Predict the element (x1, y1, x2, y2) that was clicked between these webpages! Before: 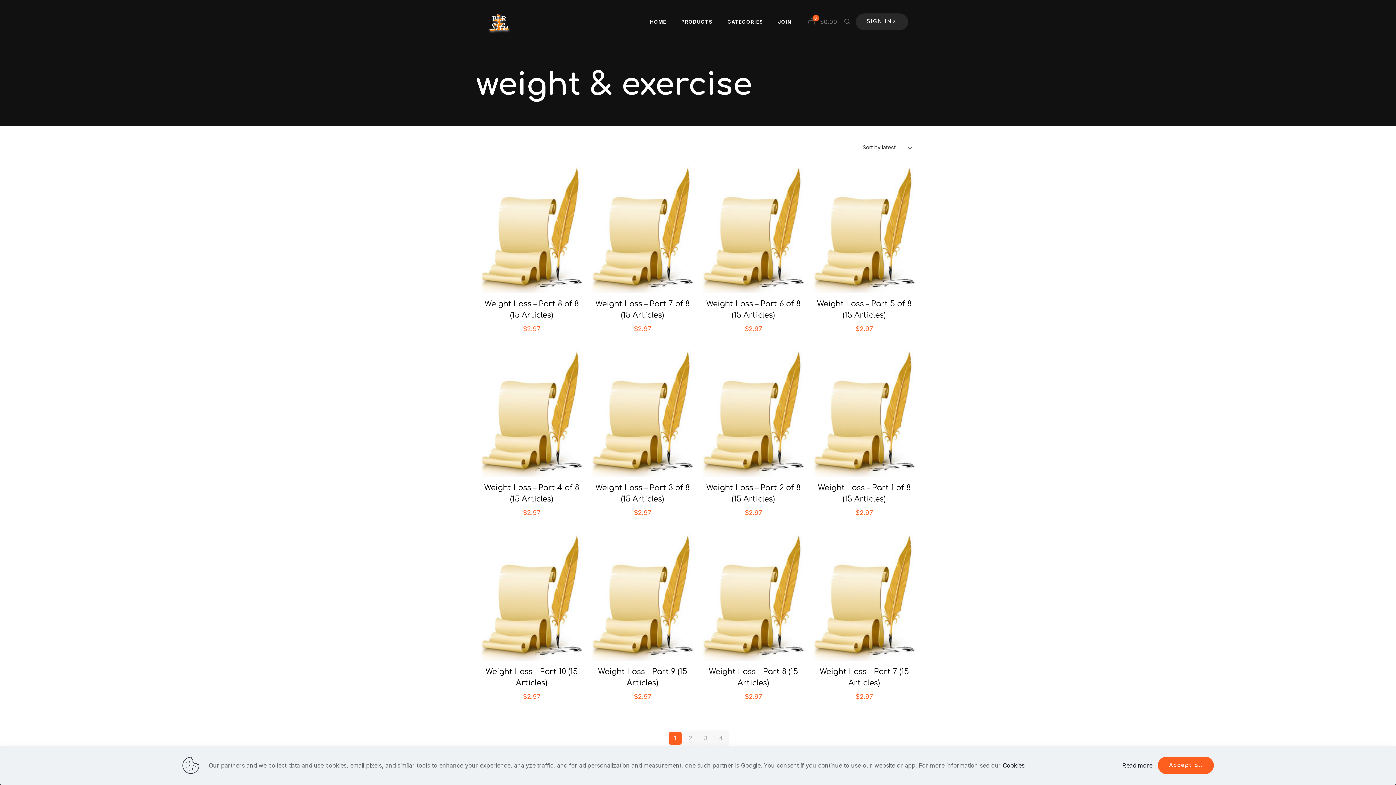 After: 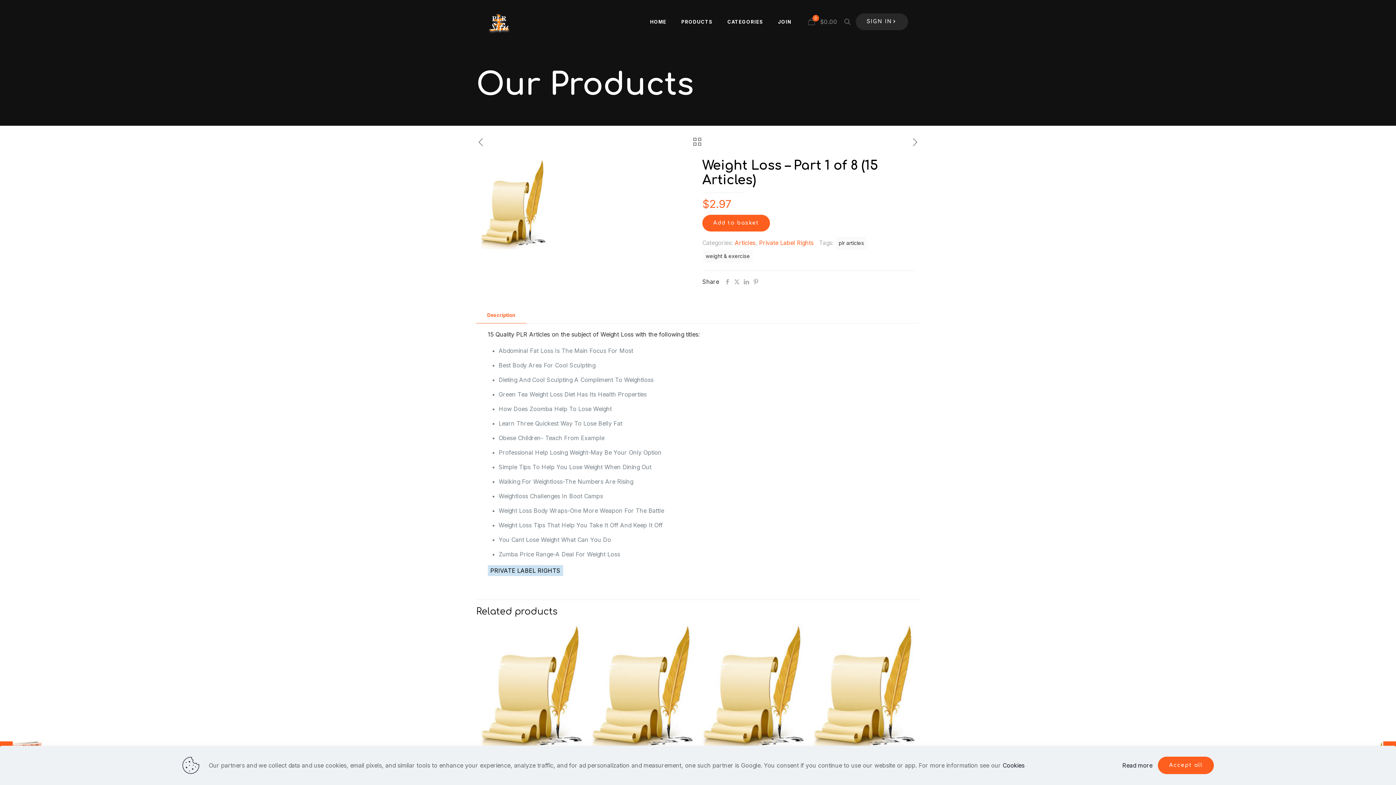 Action: bbox: (864, 402, 886, 424)